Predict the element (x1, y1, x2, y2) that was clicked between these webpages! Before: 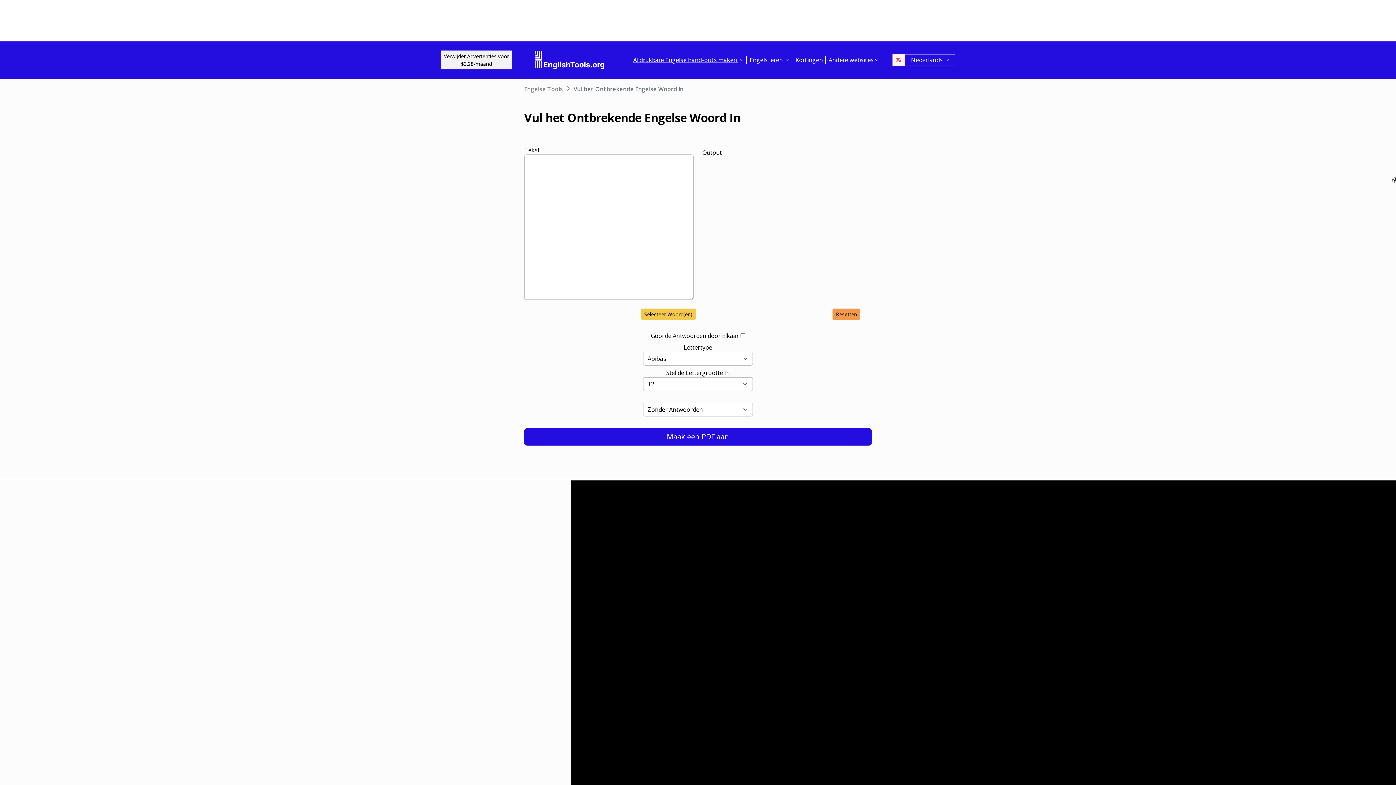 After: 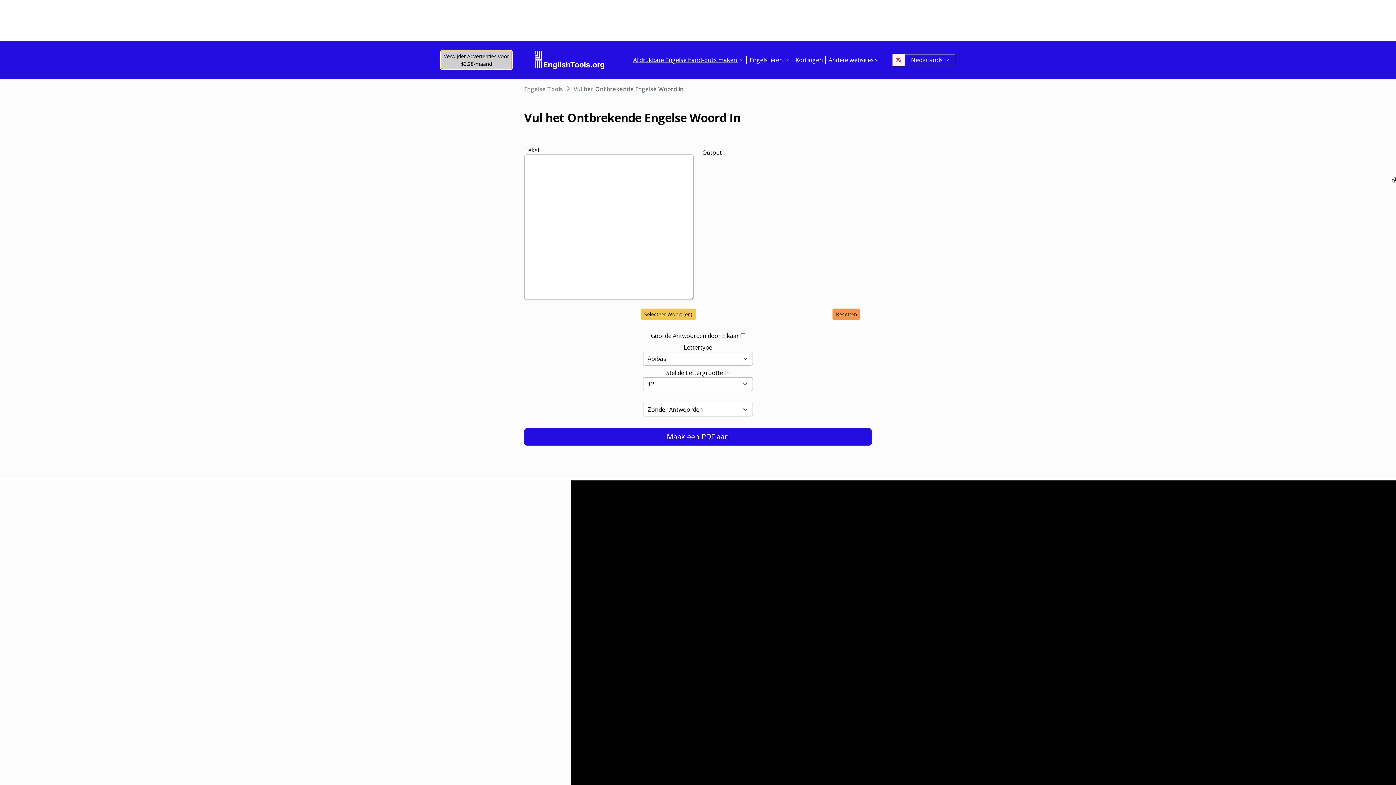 Action: label: Verwijder Advertenties voor
$3.28/maand bbox: (440, 50, 512, 69)